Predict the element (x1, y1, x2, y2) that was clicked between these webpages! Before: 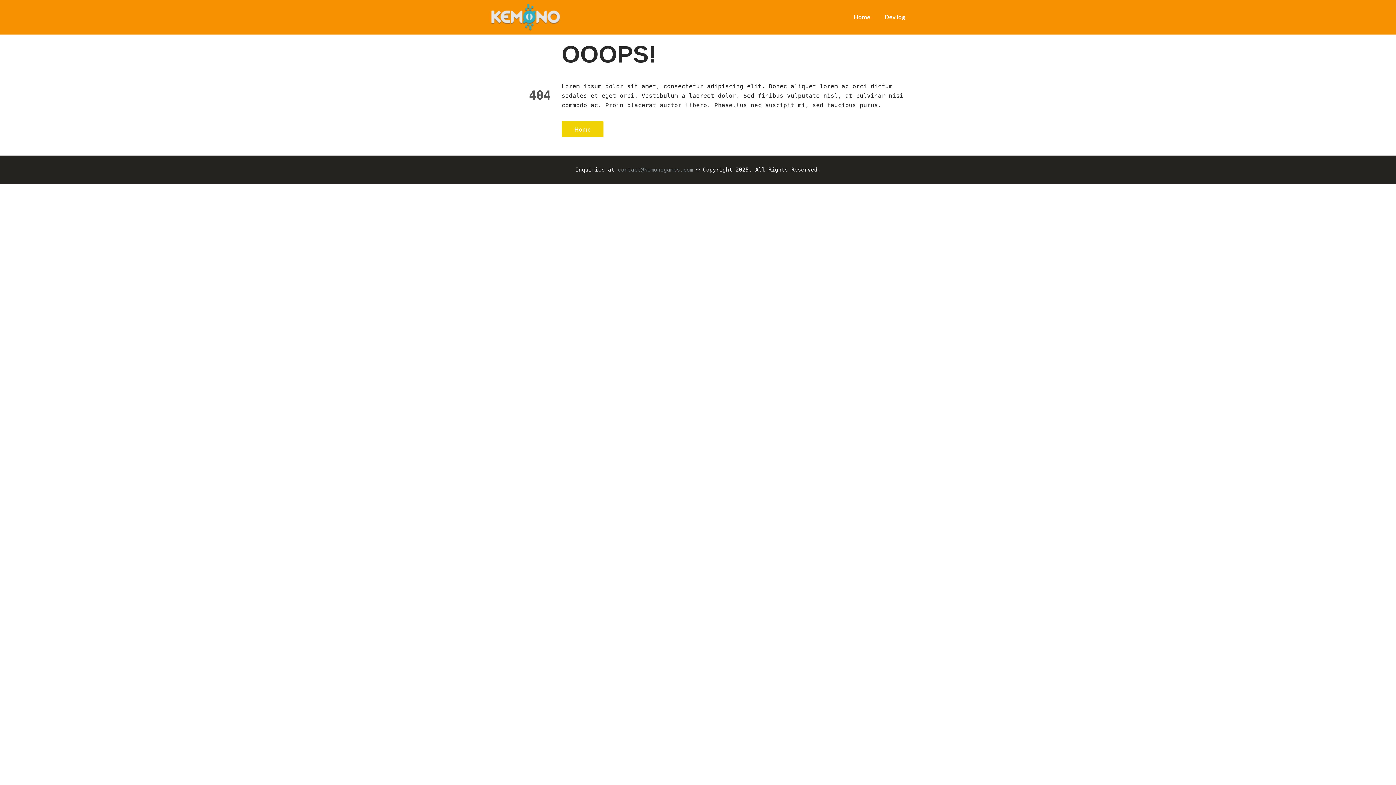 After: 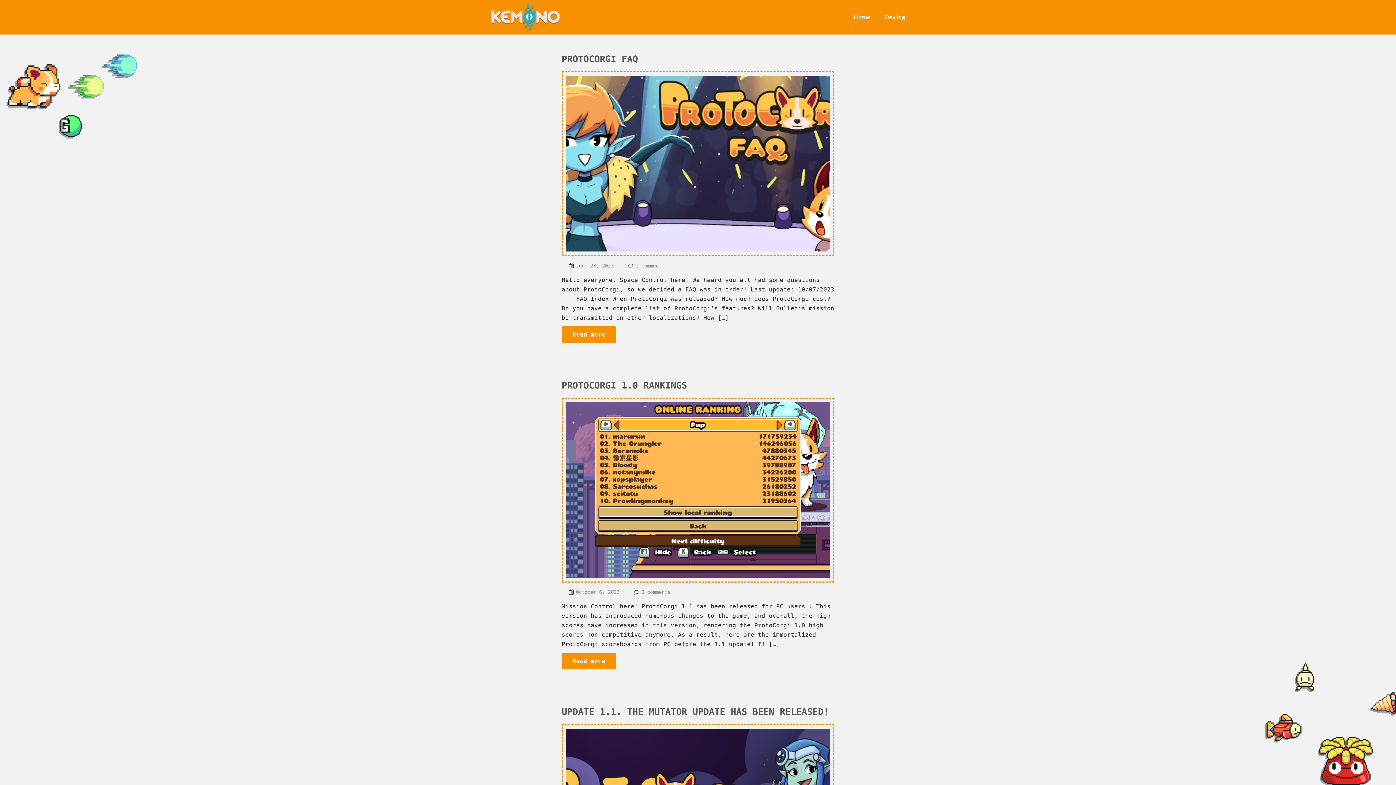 Action: bbox: (885, 13, 905, 20) label: Dev log